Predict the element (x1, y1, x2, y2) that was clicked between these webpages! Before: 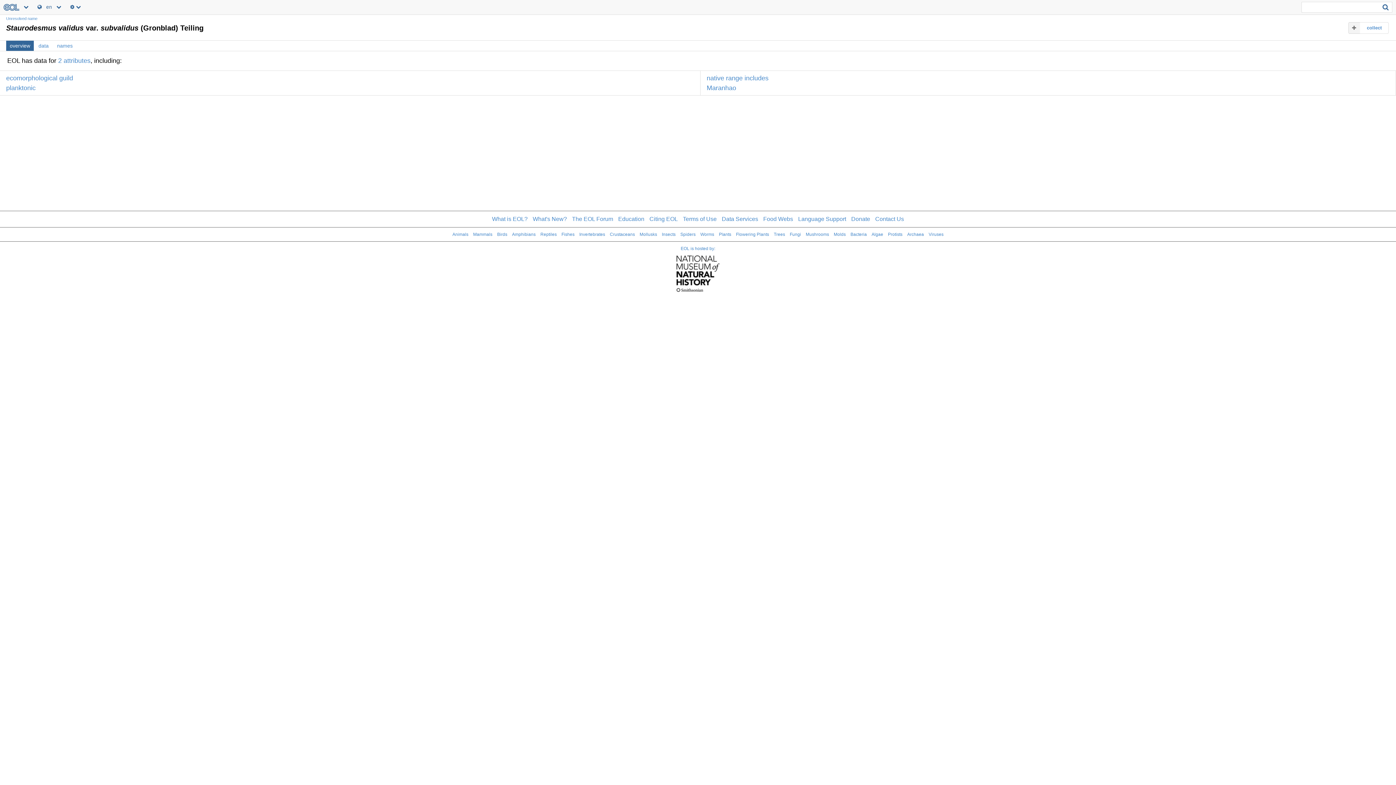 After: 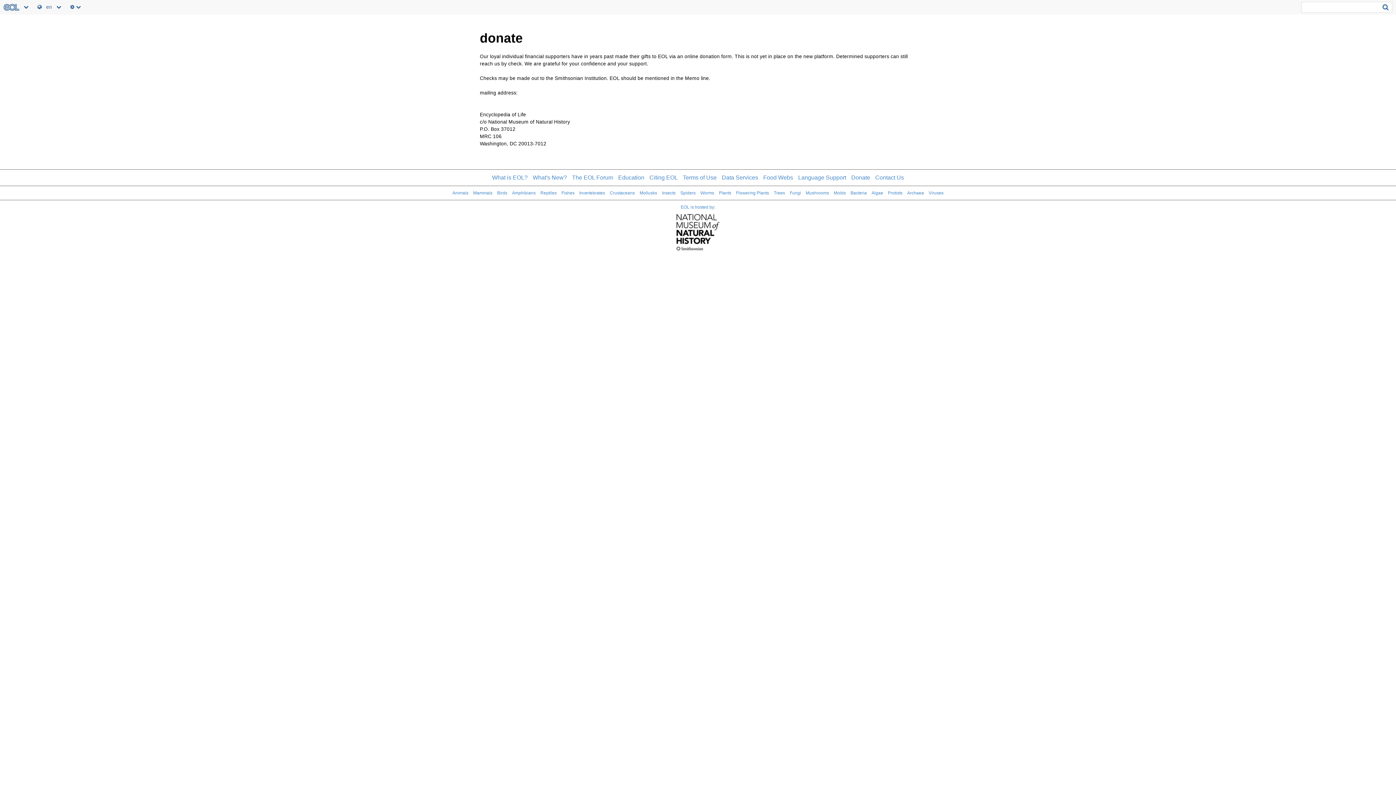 Action: bbox: (851, 216, 870, 222) label: Donate